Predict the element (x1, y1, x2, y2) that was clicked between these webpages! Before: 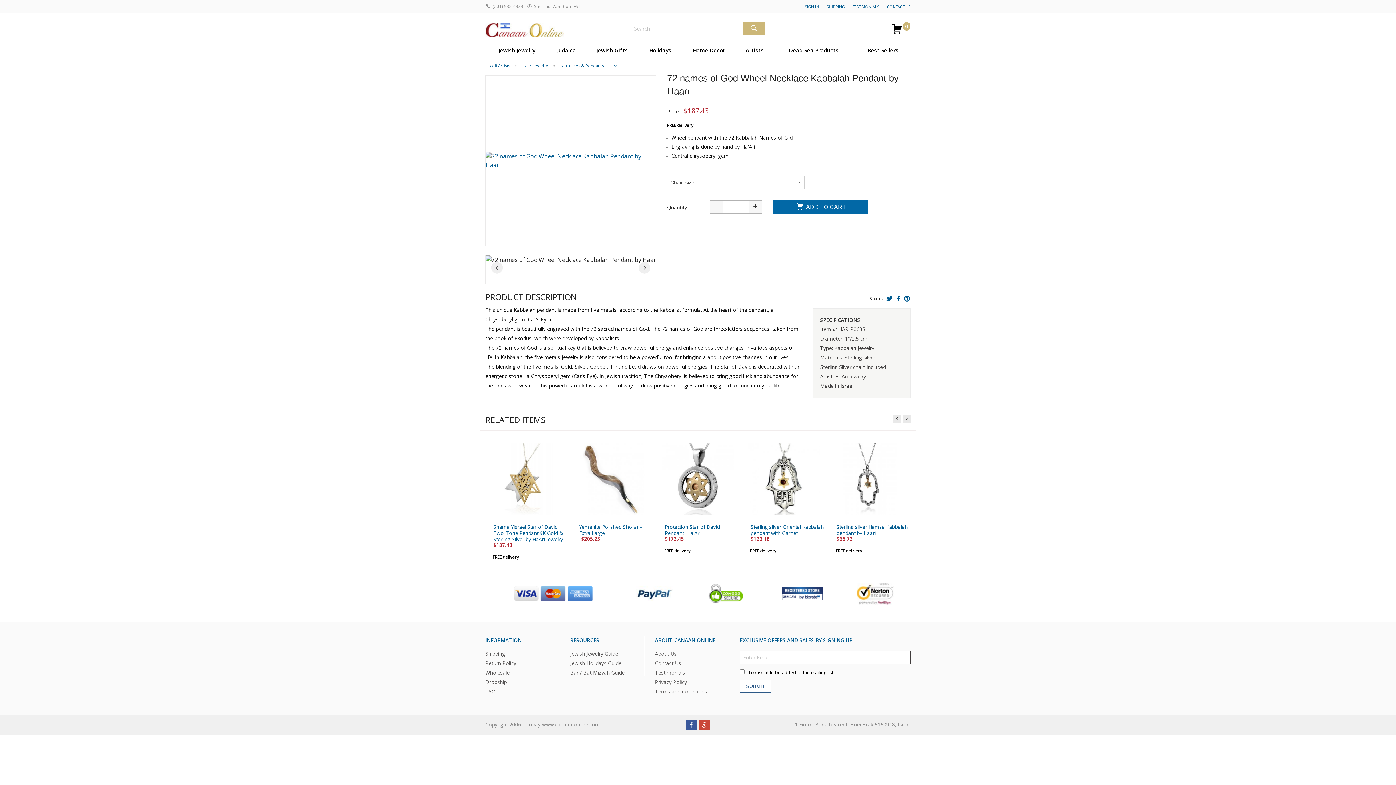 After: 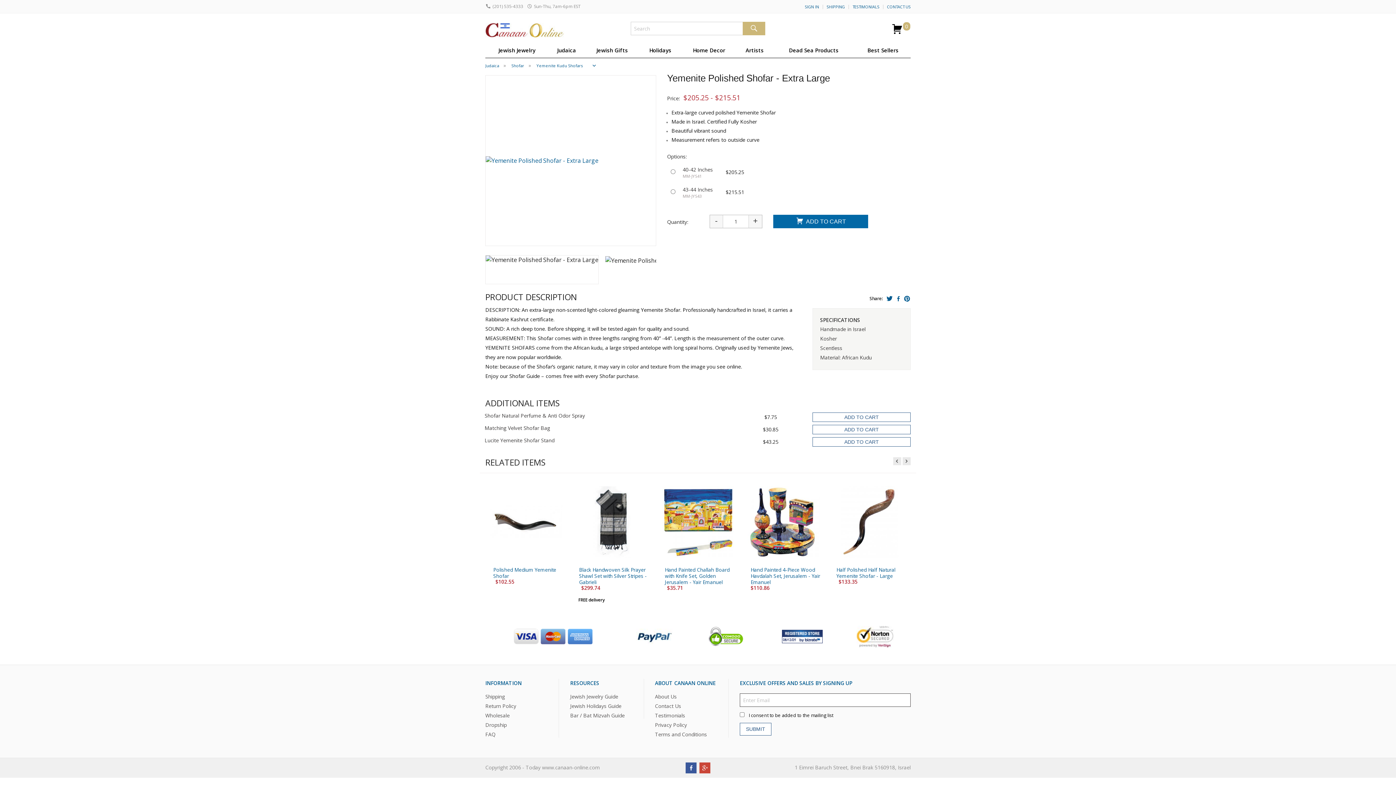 Action: bbox: (571, 439, 653, 519)